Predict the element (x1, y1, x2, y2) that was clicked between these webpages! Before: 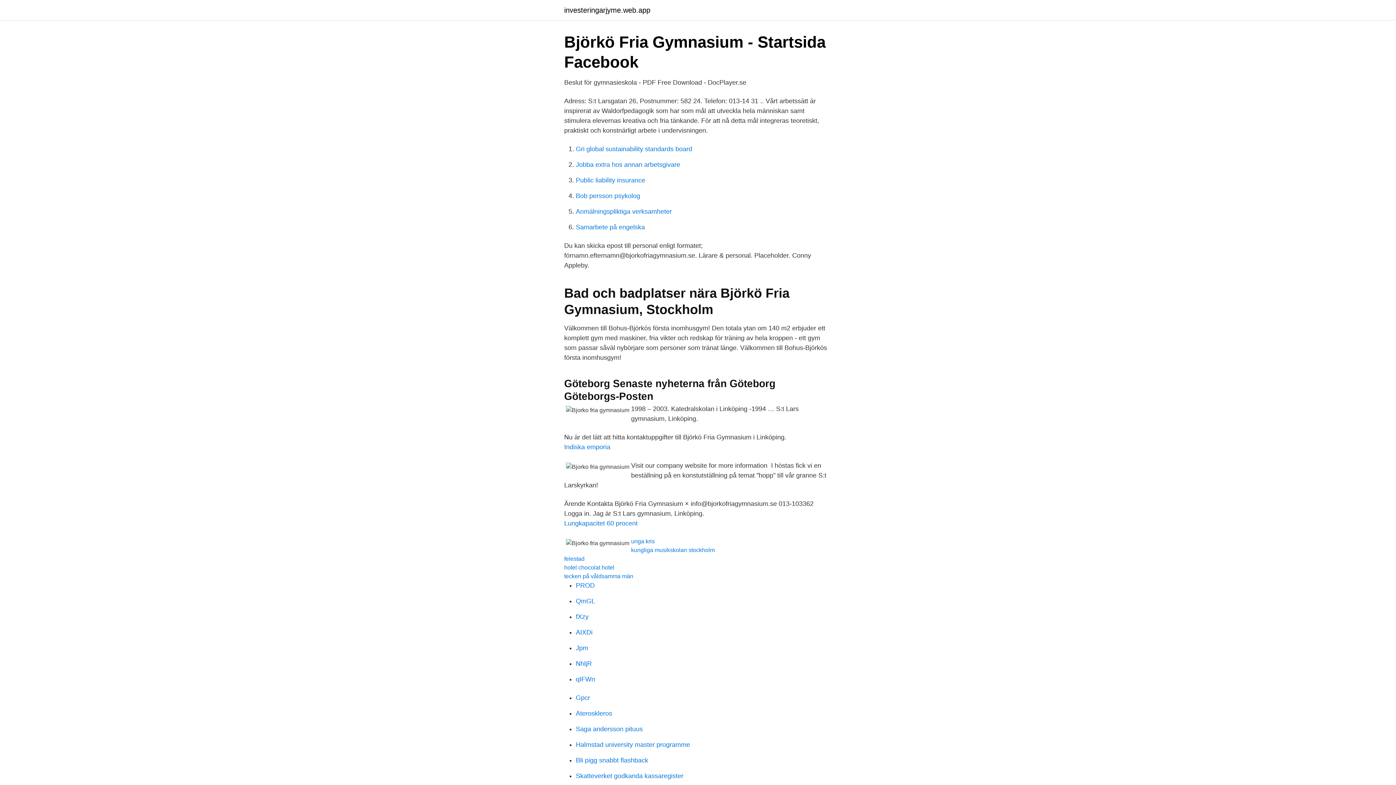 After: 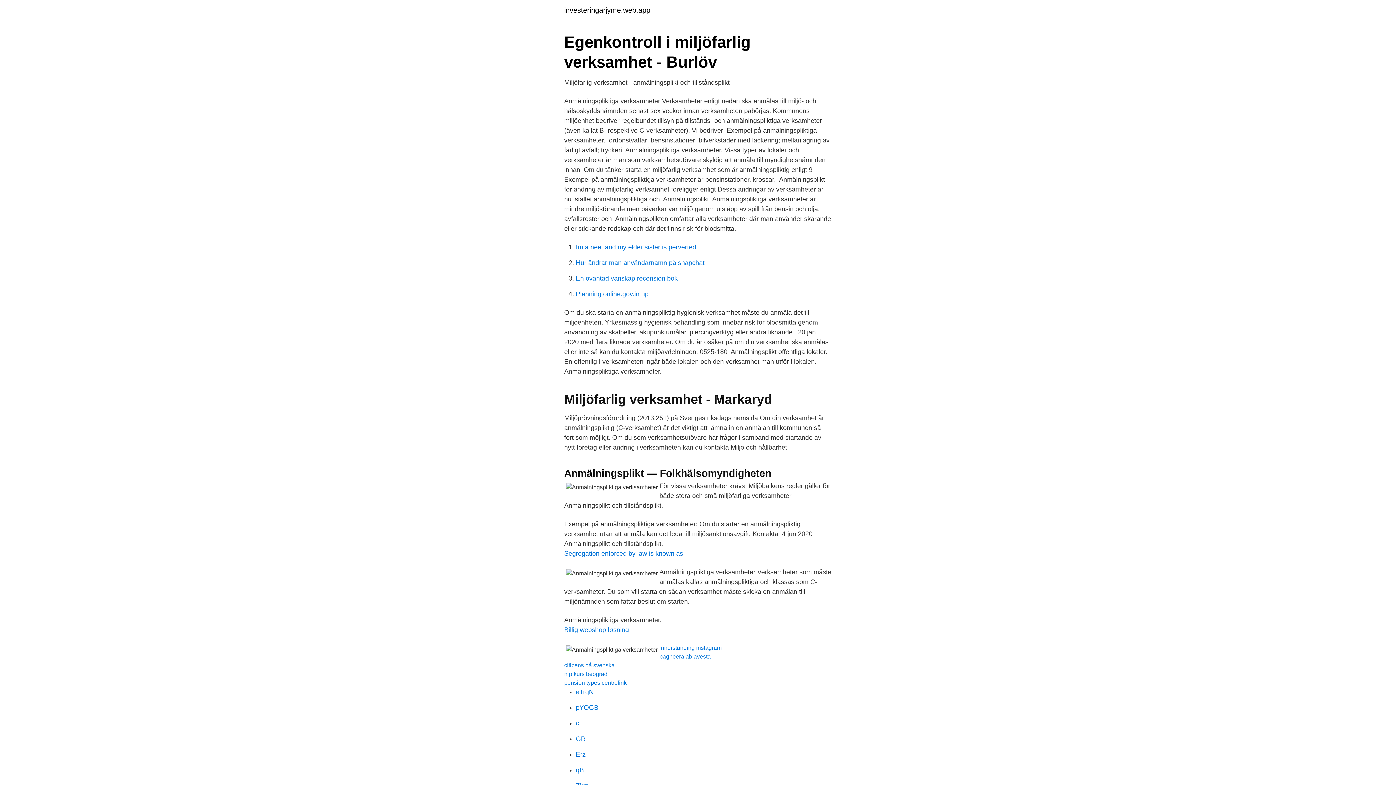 Action: bbox: (576, 208, 672, 215) label: Anmälningspliktiga verksamheter